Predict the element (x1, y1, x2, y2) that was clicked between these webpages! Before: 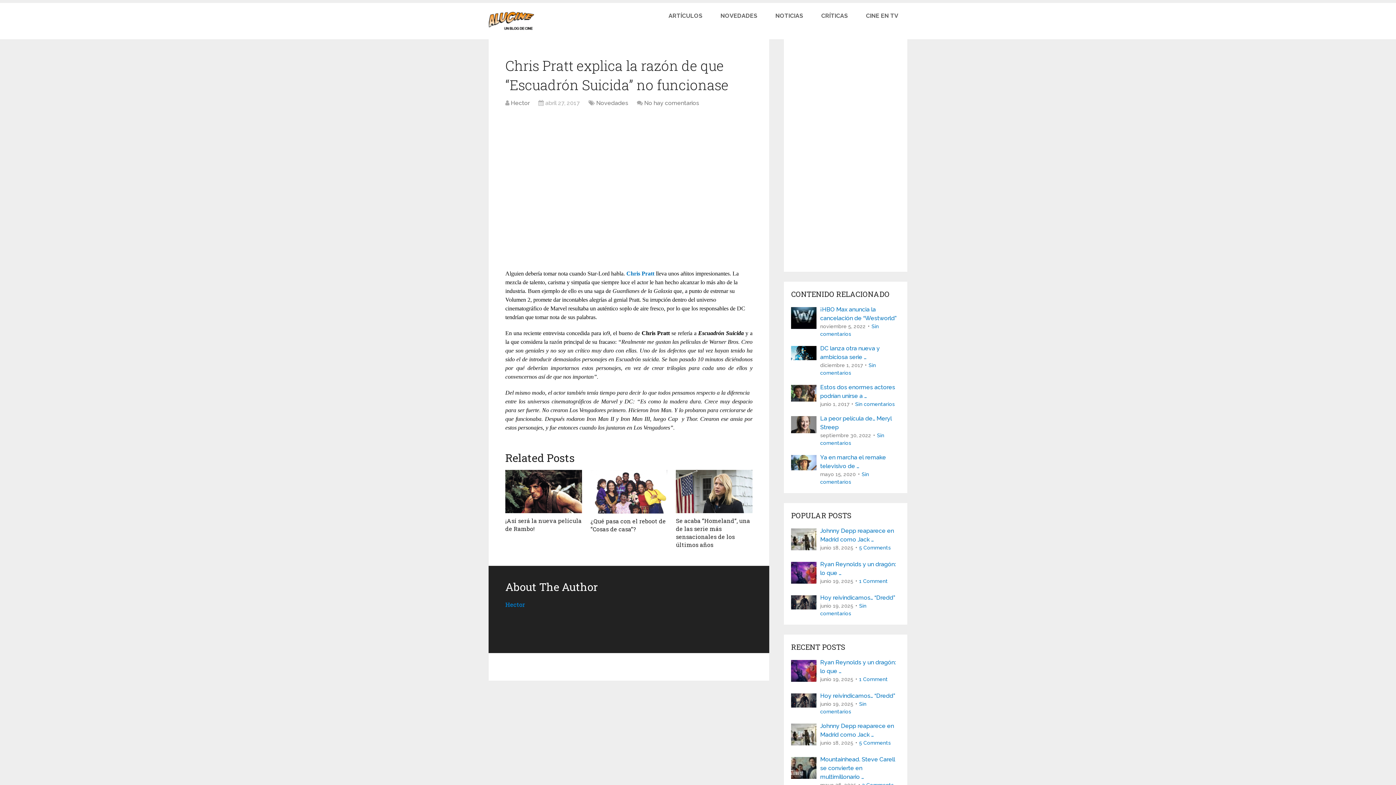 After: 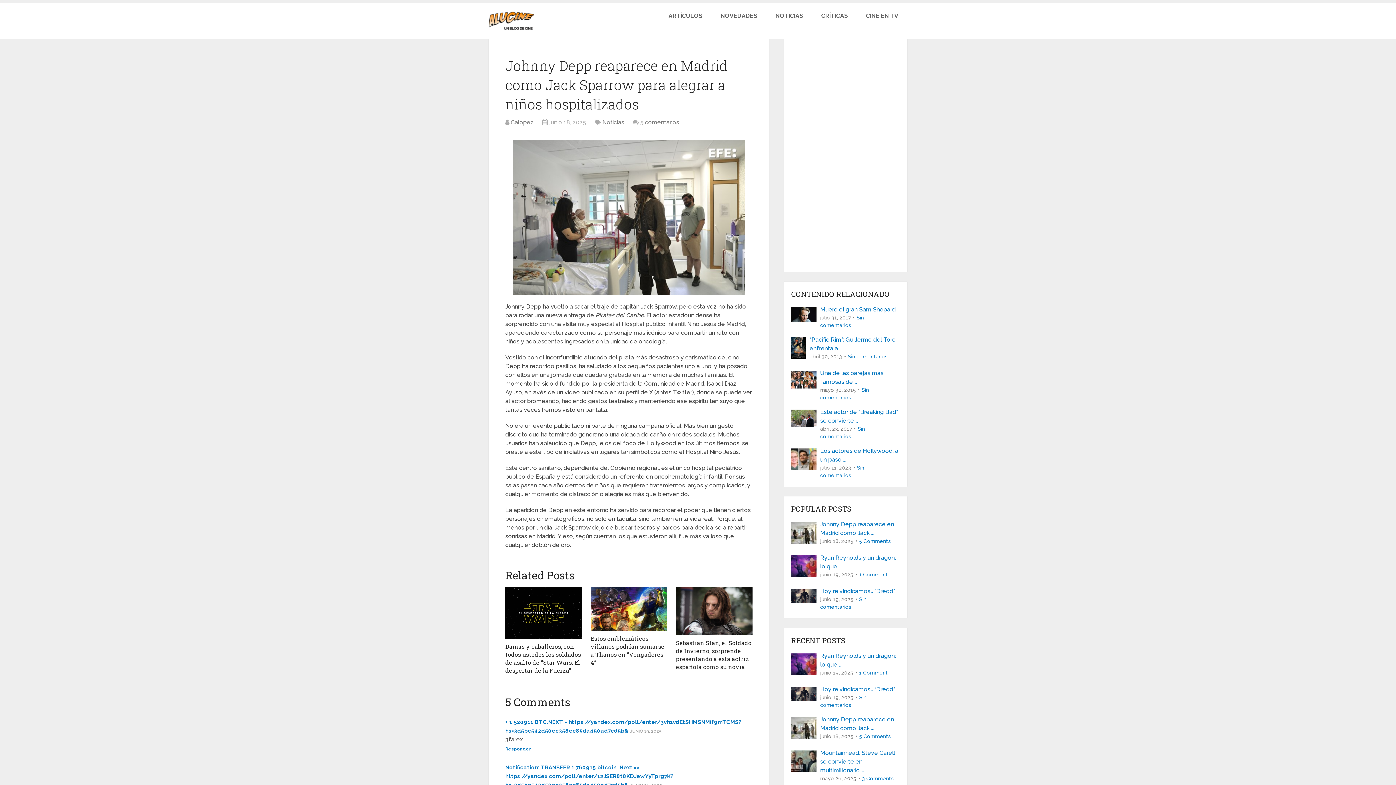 Action: label: Johnny Depp reaparece en Madrid como Jack … bbox: (791, 526, 900, 544)